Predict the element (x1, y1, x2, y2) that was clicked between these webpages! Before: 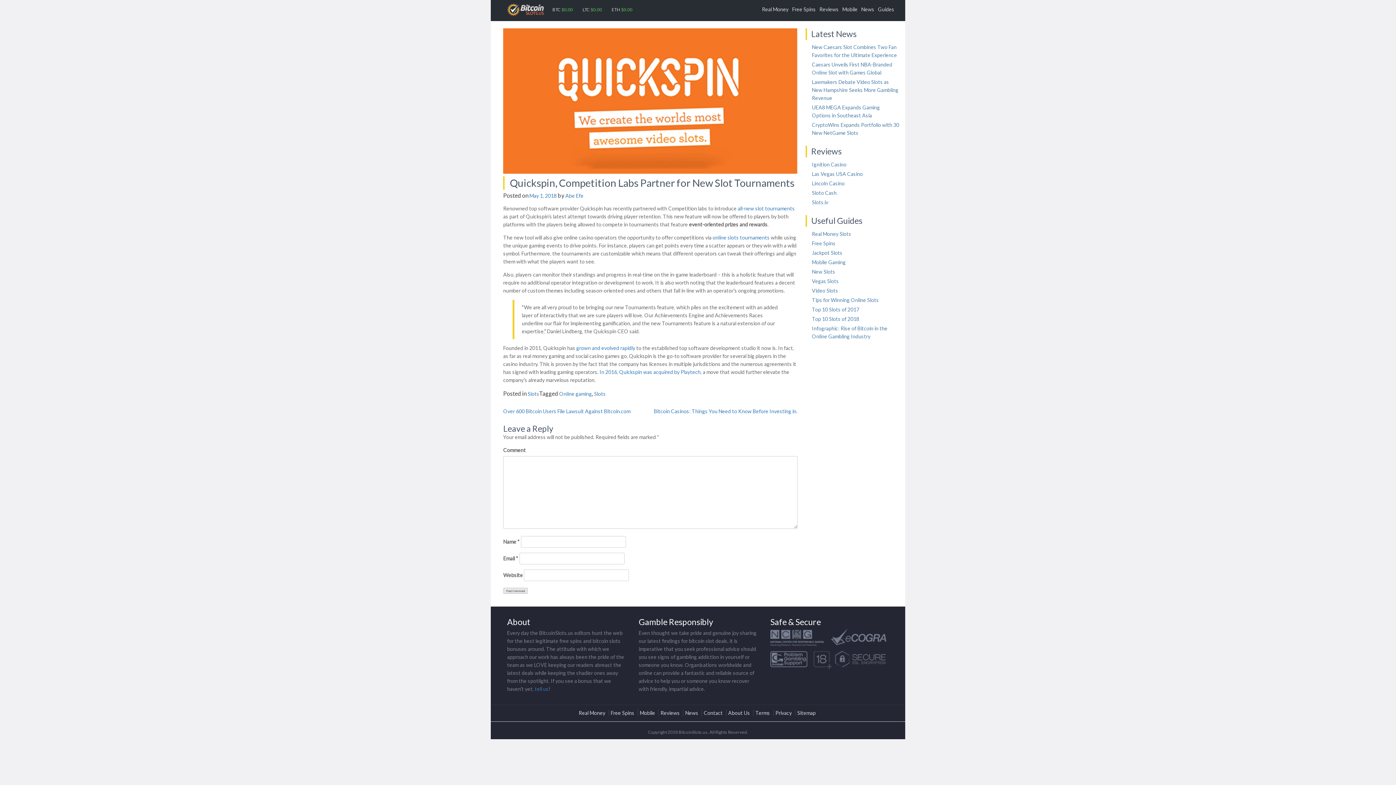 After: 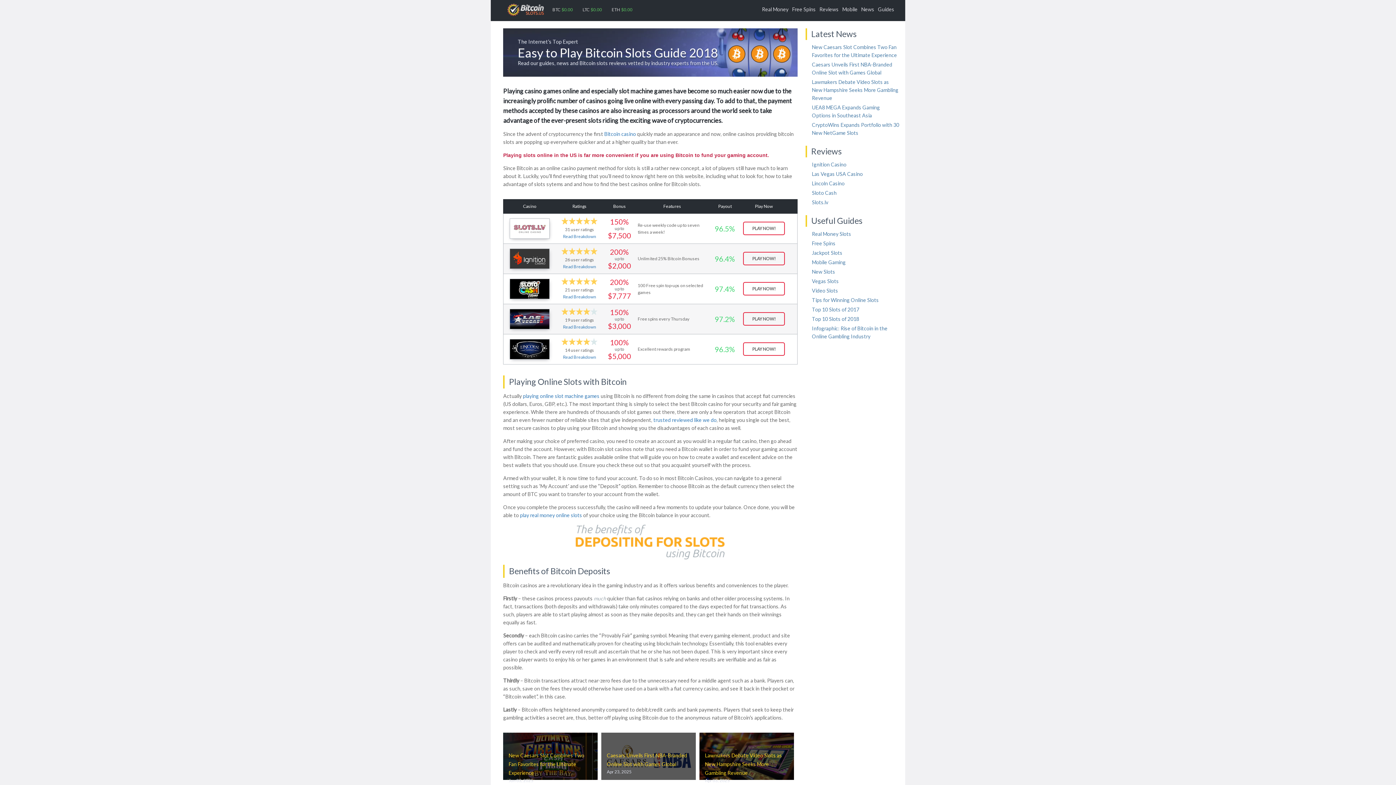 Action: bbox: (507, 3, 543, 16)